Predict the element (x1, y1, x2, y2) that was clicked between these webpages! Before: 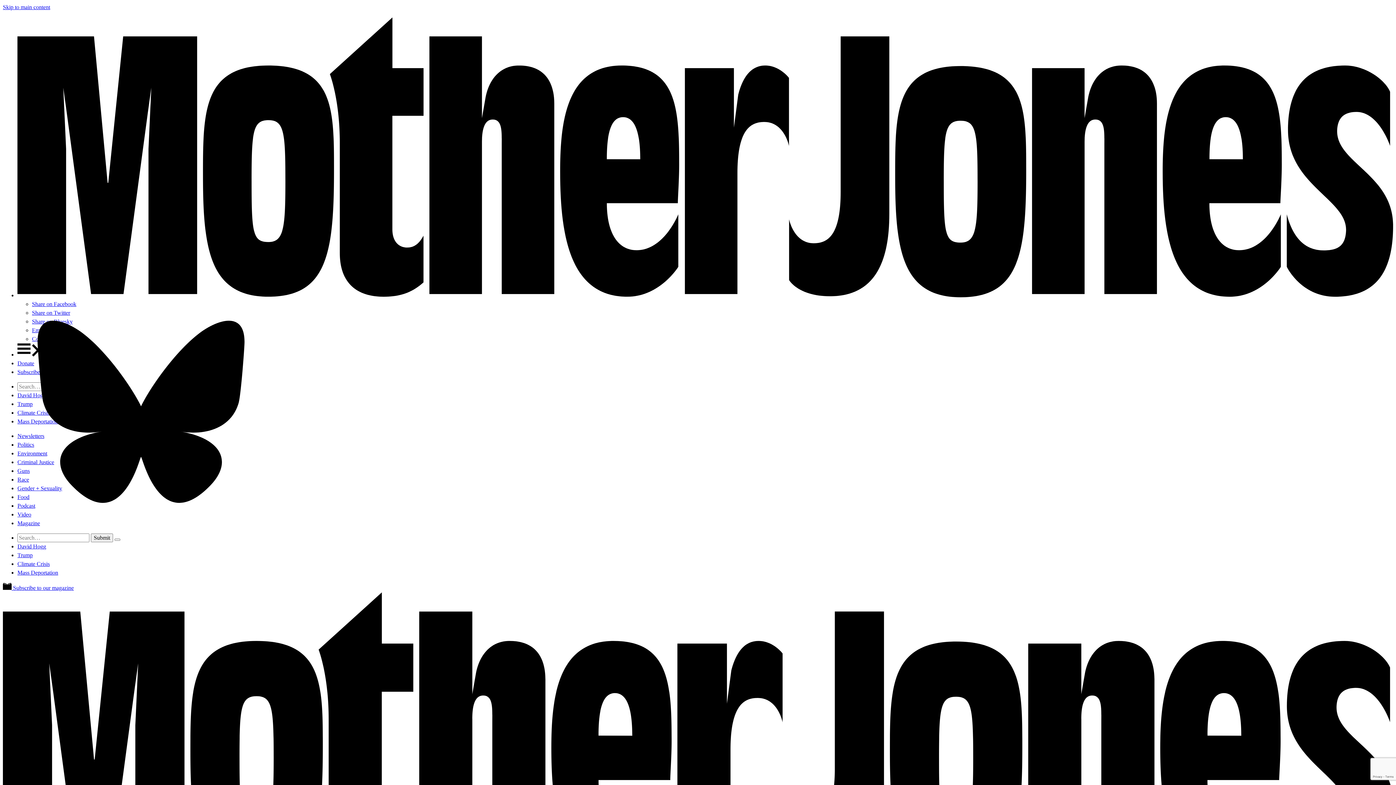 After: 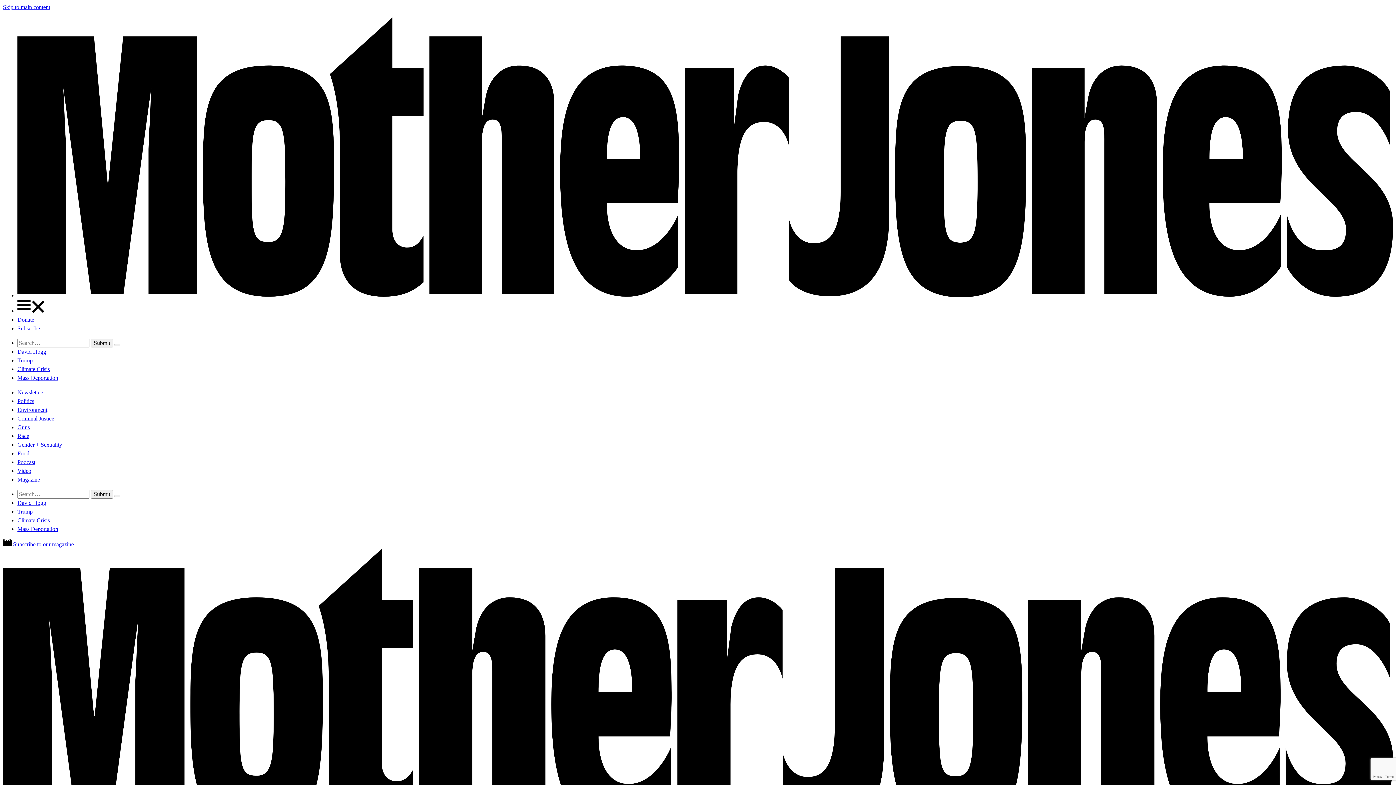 Action: label: Politics bbox: (17, 441, 34, 448)